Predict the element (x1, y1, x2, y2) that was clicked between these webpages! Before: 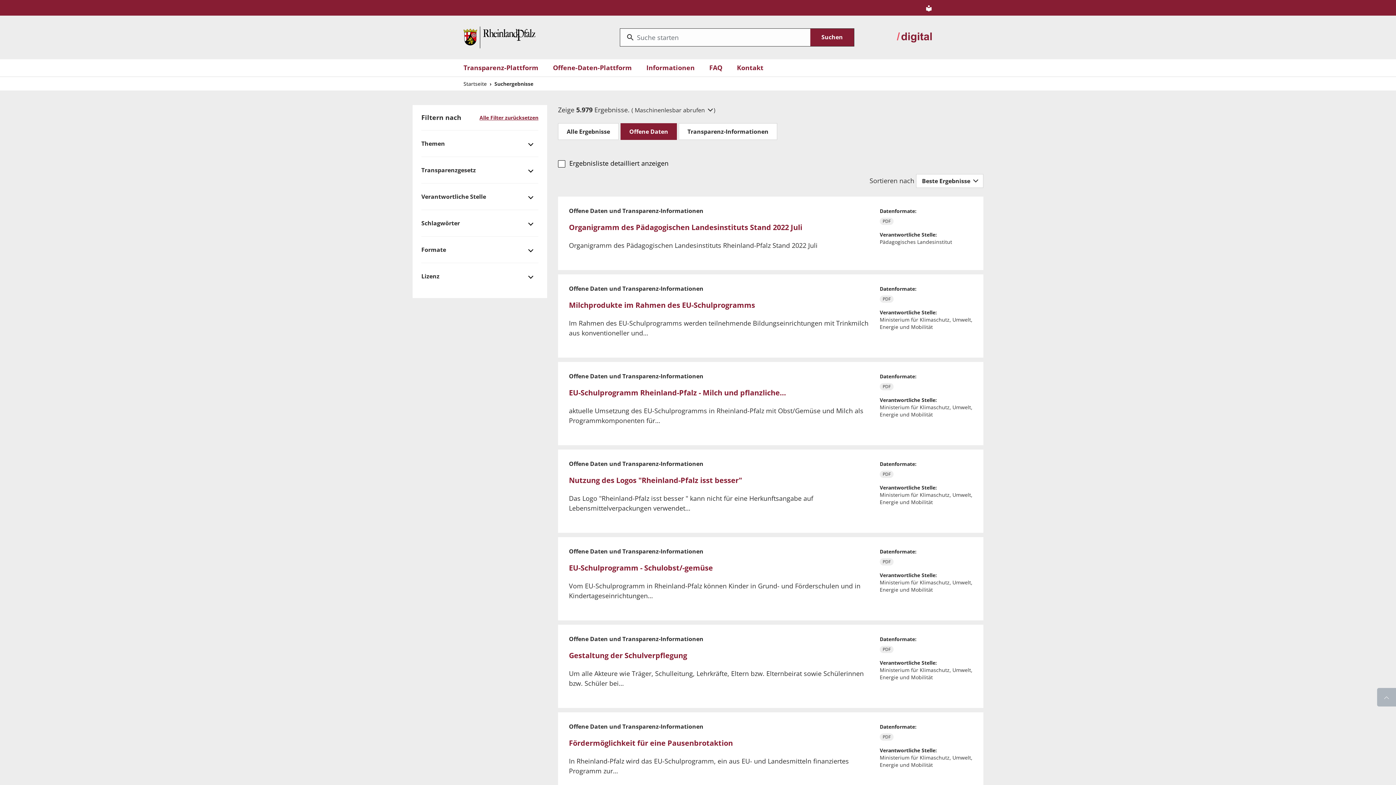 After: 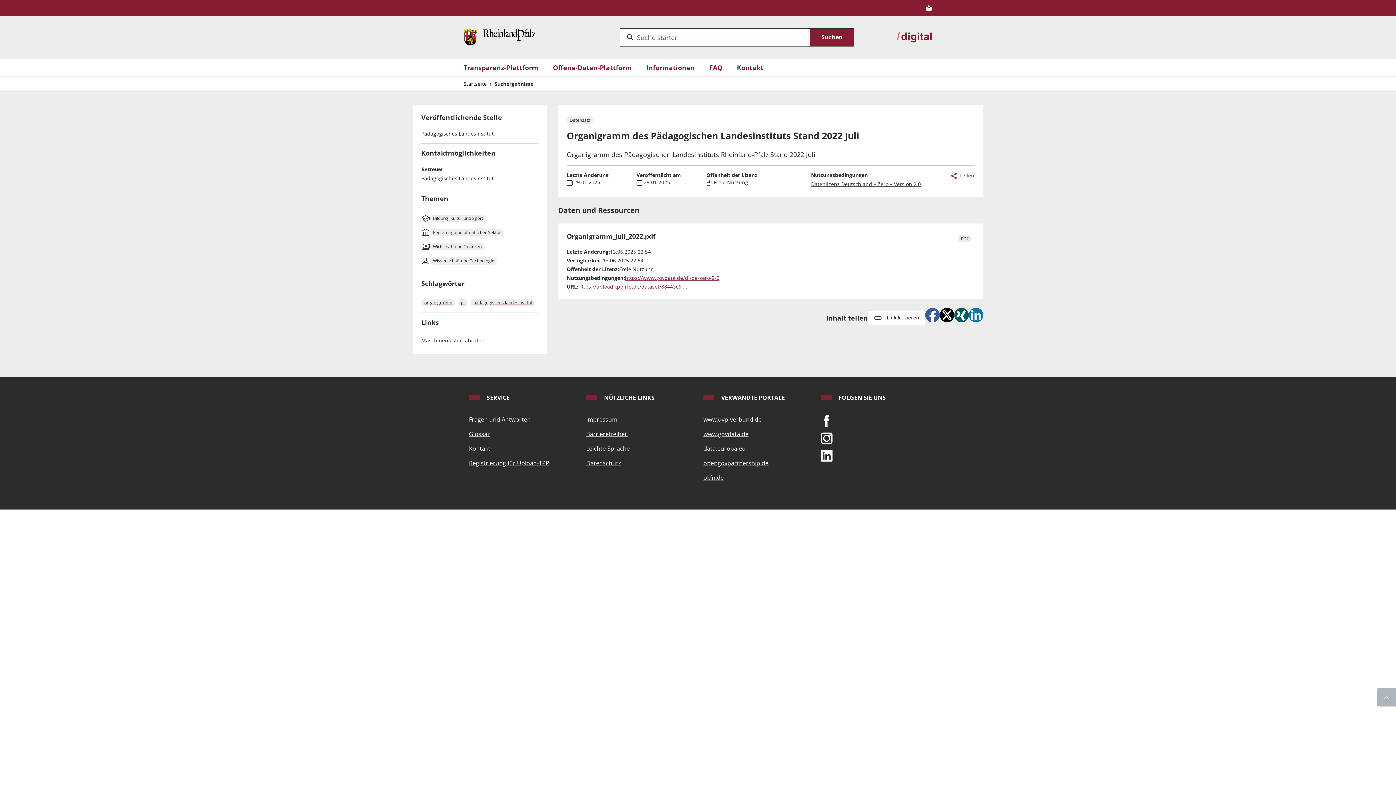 Action: bbox: (569, 222, 802, 232) label: Organigramm des Pädagogischen Landesinstituts Stand 2022 Juli